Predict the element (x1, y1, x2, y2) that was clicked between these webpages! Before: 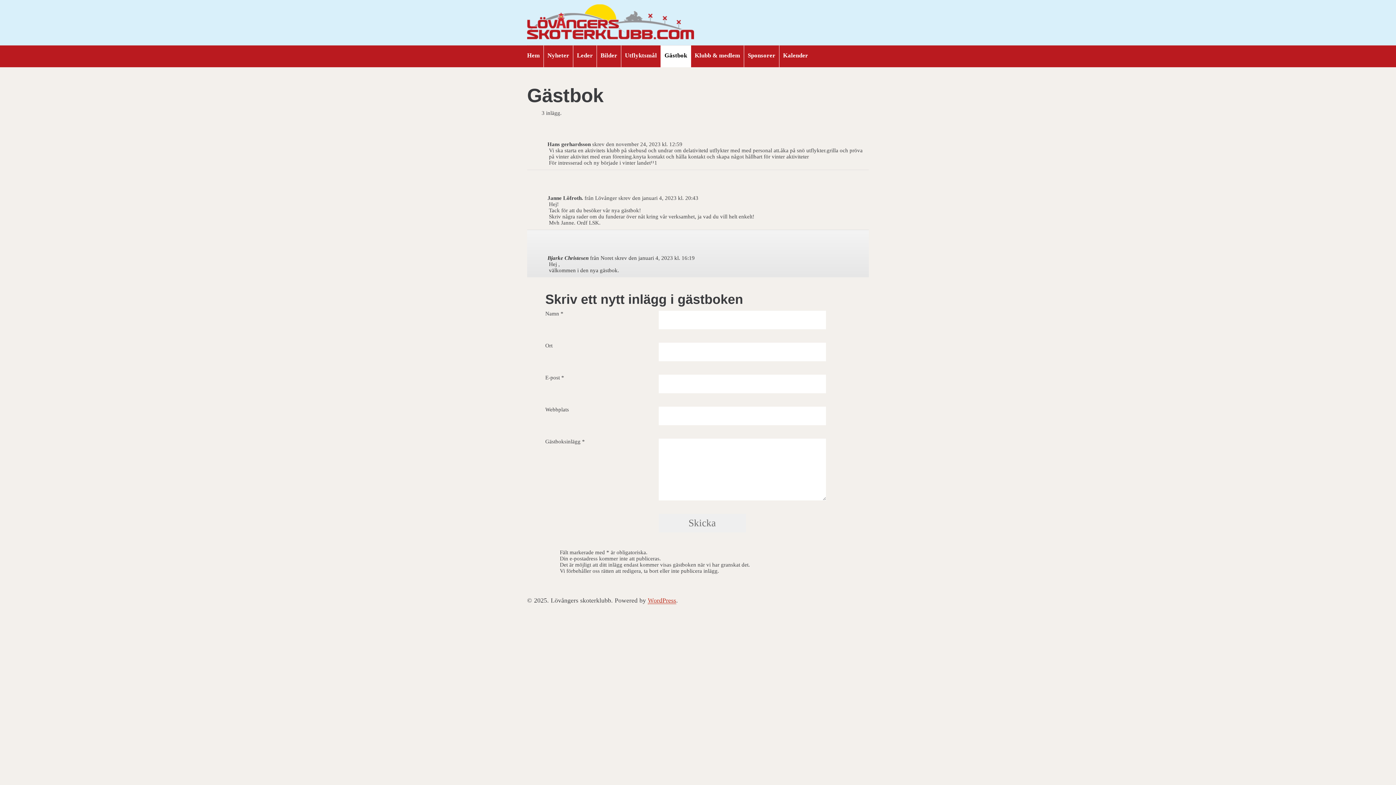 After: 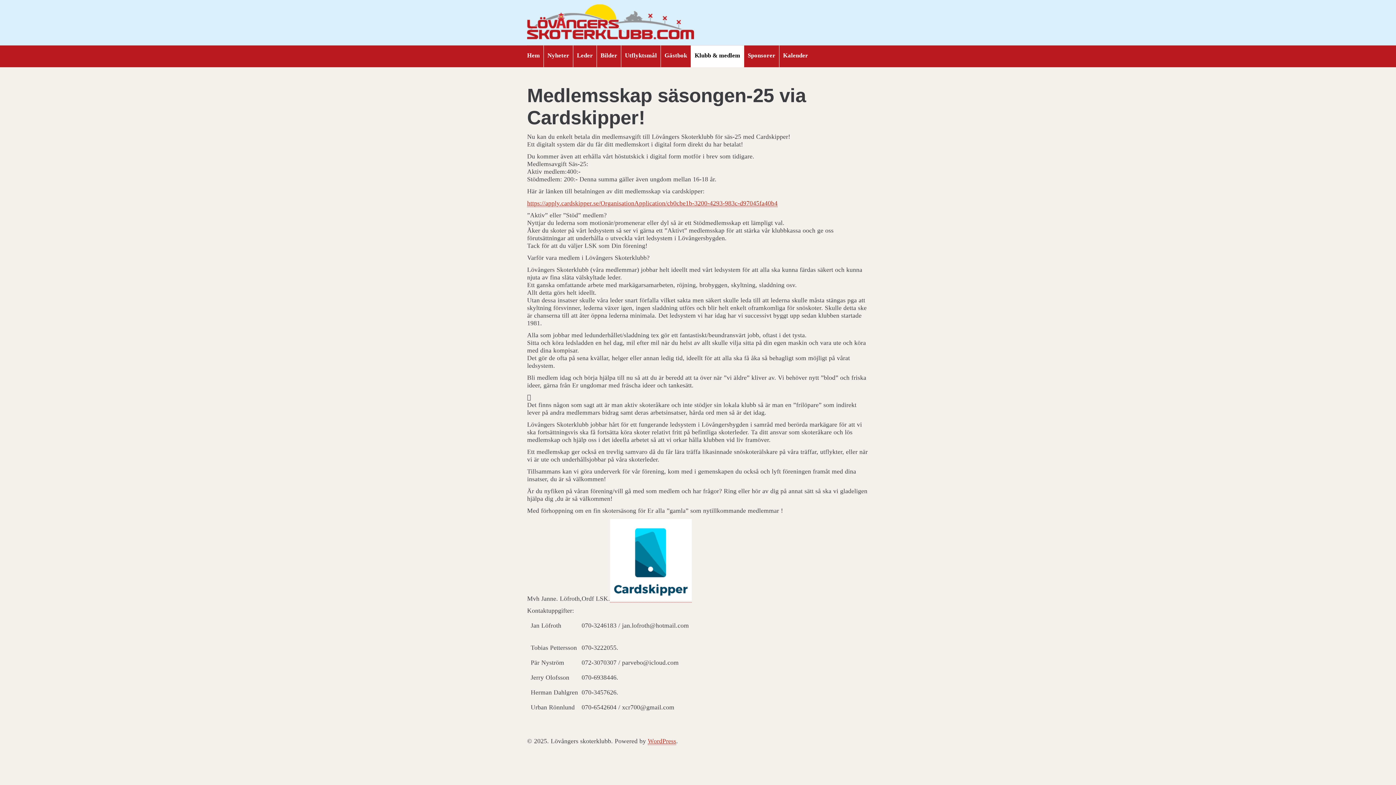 Action: bbox: (691, 45, 744, 65) label: Klubb & medlem